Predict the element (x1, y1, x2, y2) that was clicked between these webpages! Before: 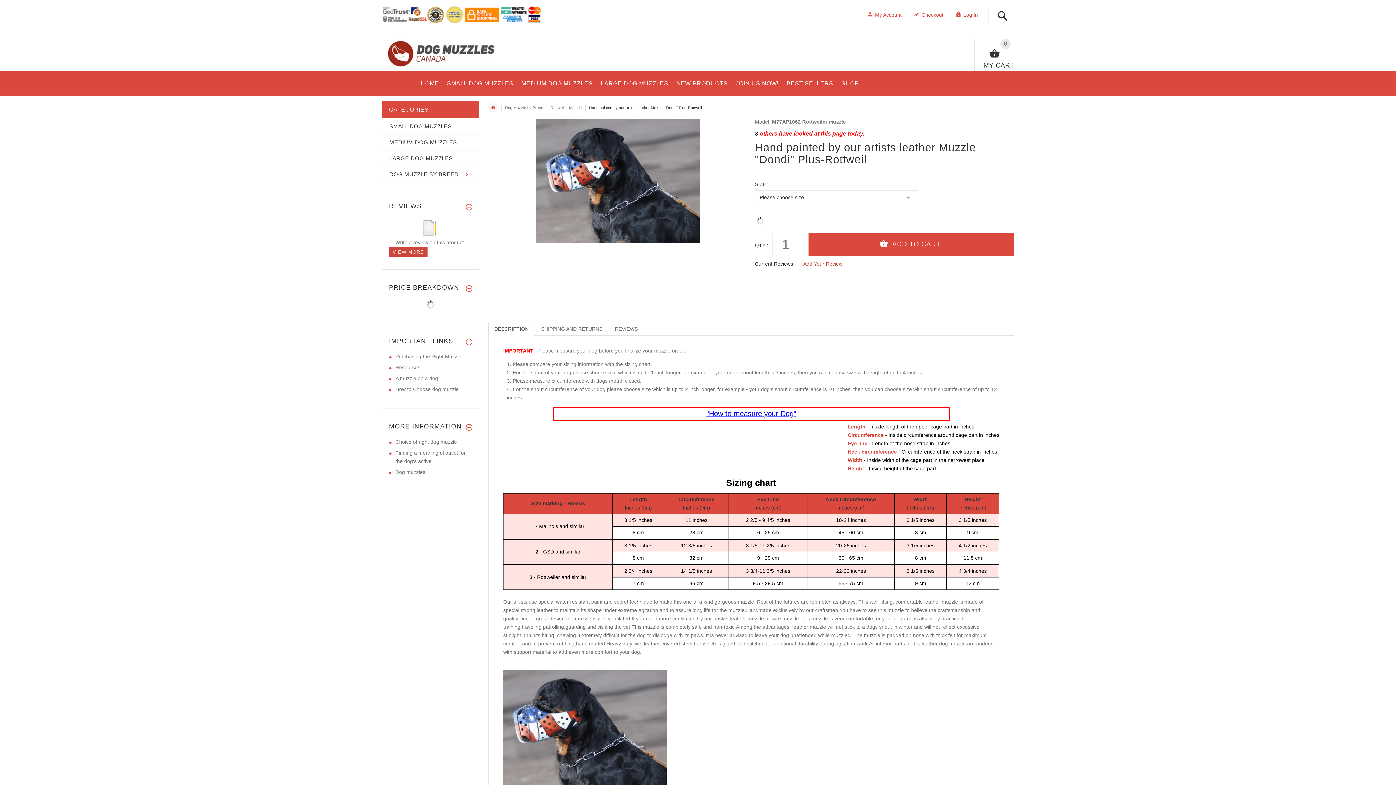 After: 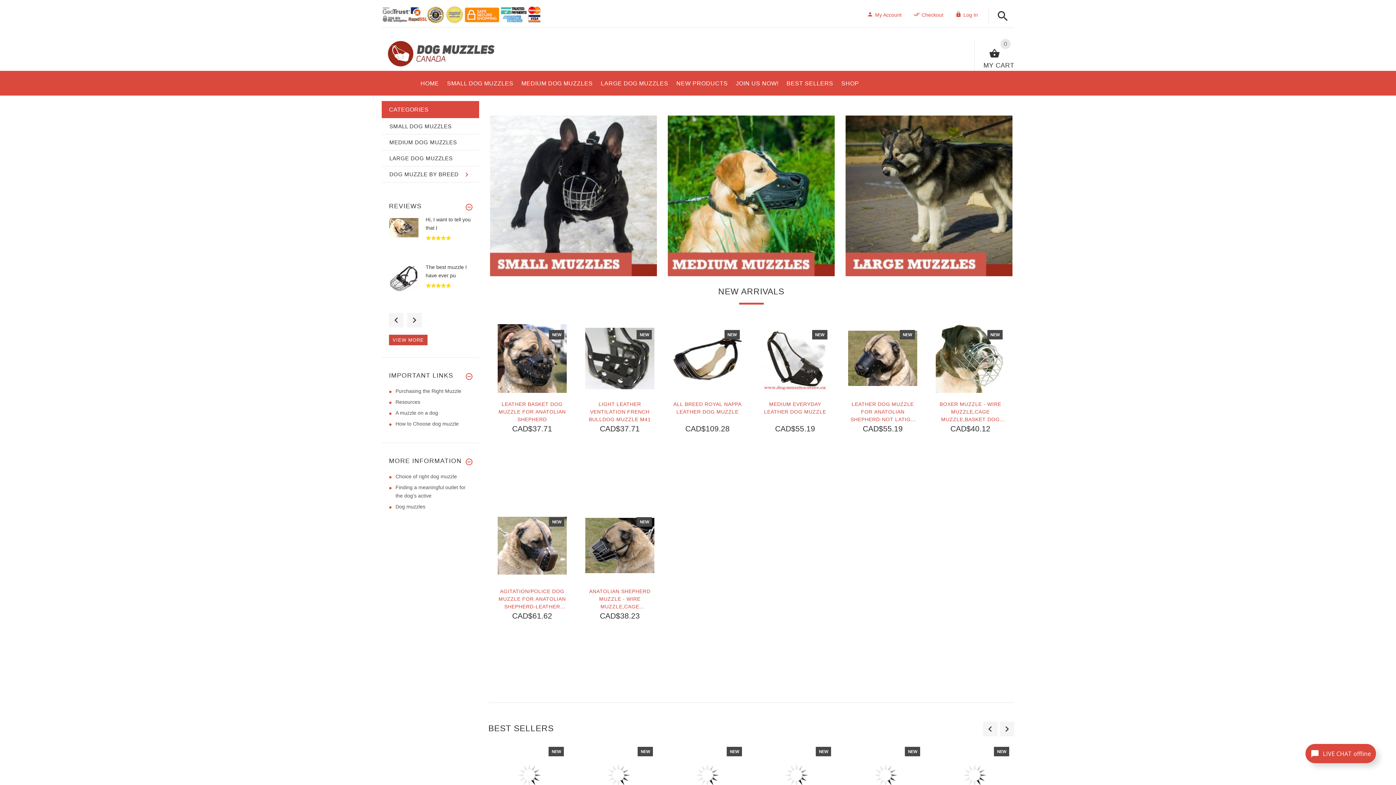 Action: label: SHOP bbox: (837, 72, 859, 91)